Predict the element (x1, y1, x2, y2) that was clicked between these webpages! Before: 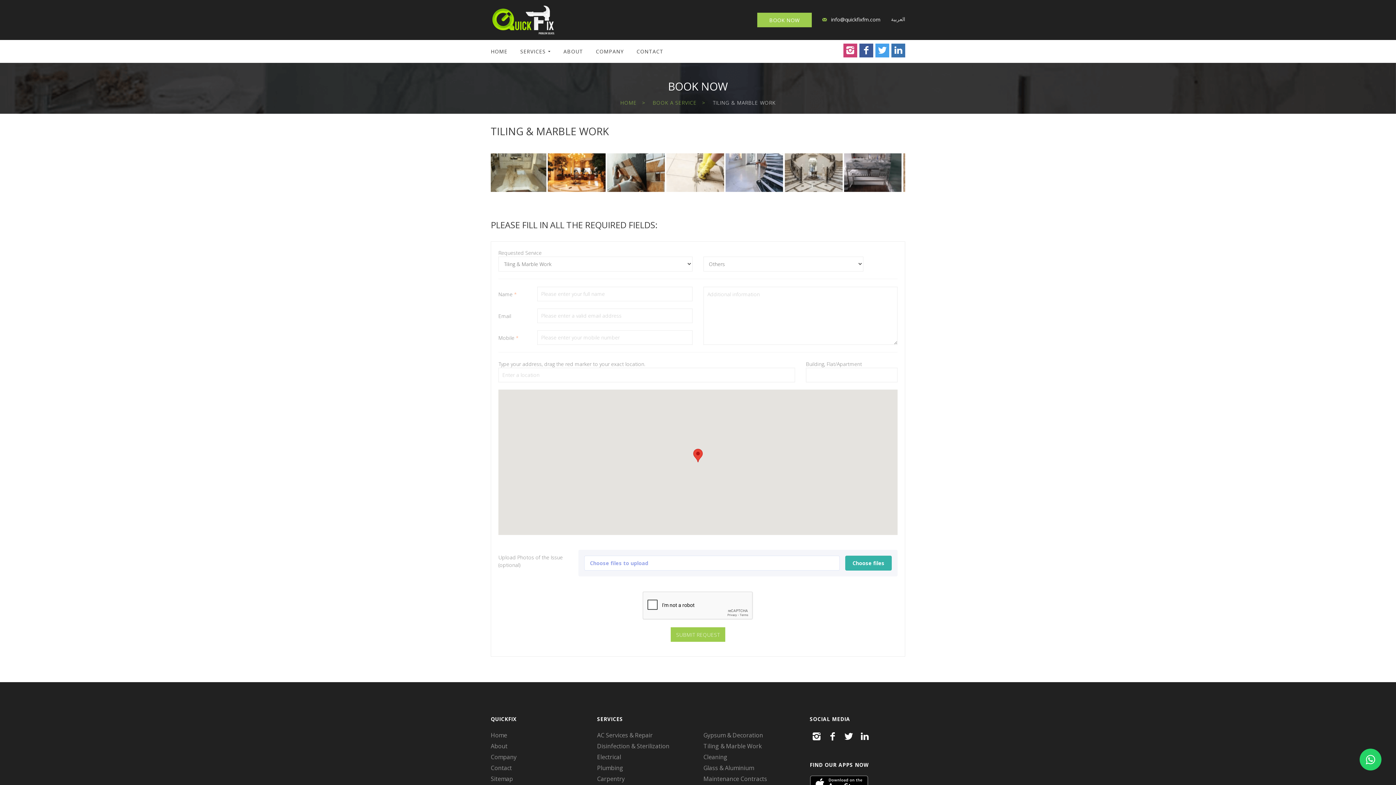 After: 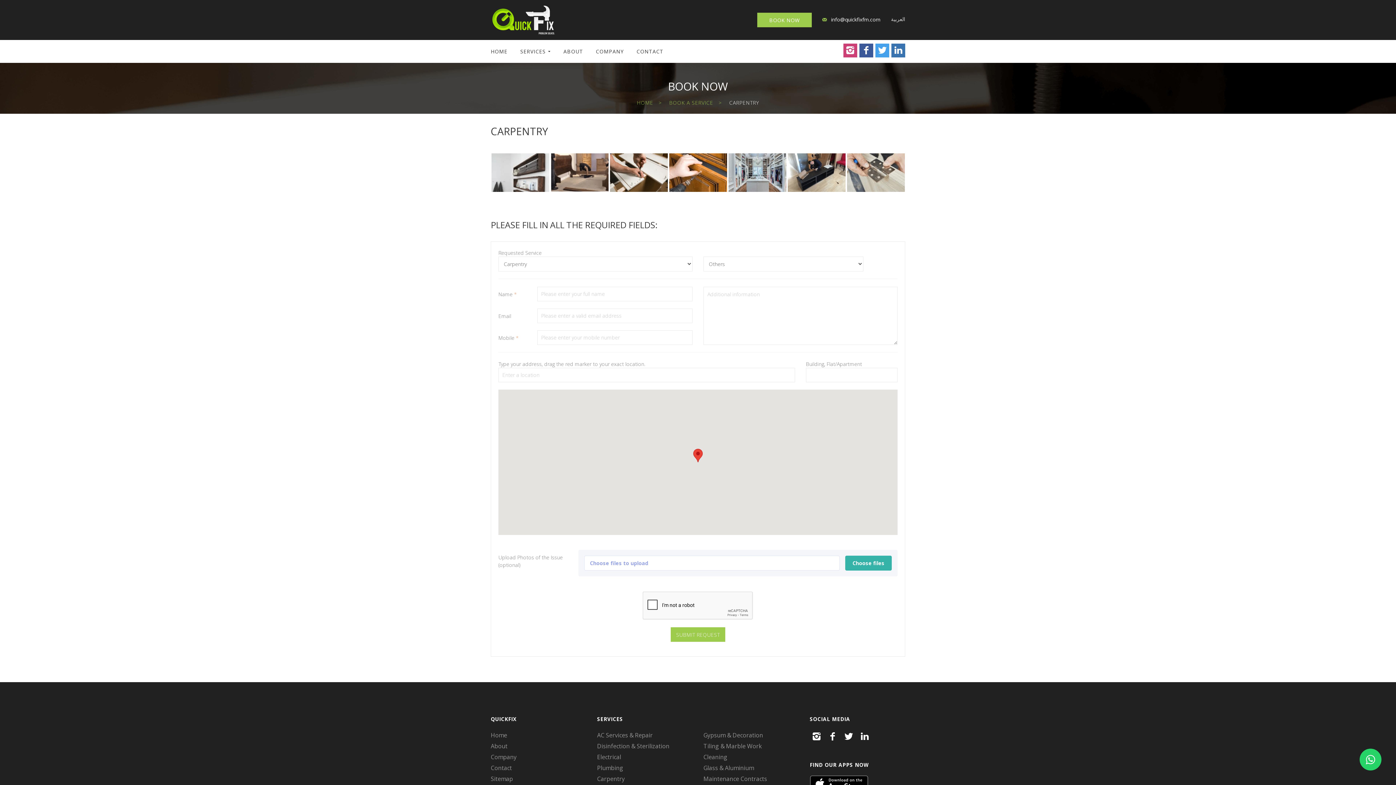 Action: label: Carpentry bbox: (597, 773, 624, 784)